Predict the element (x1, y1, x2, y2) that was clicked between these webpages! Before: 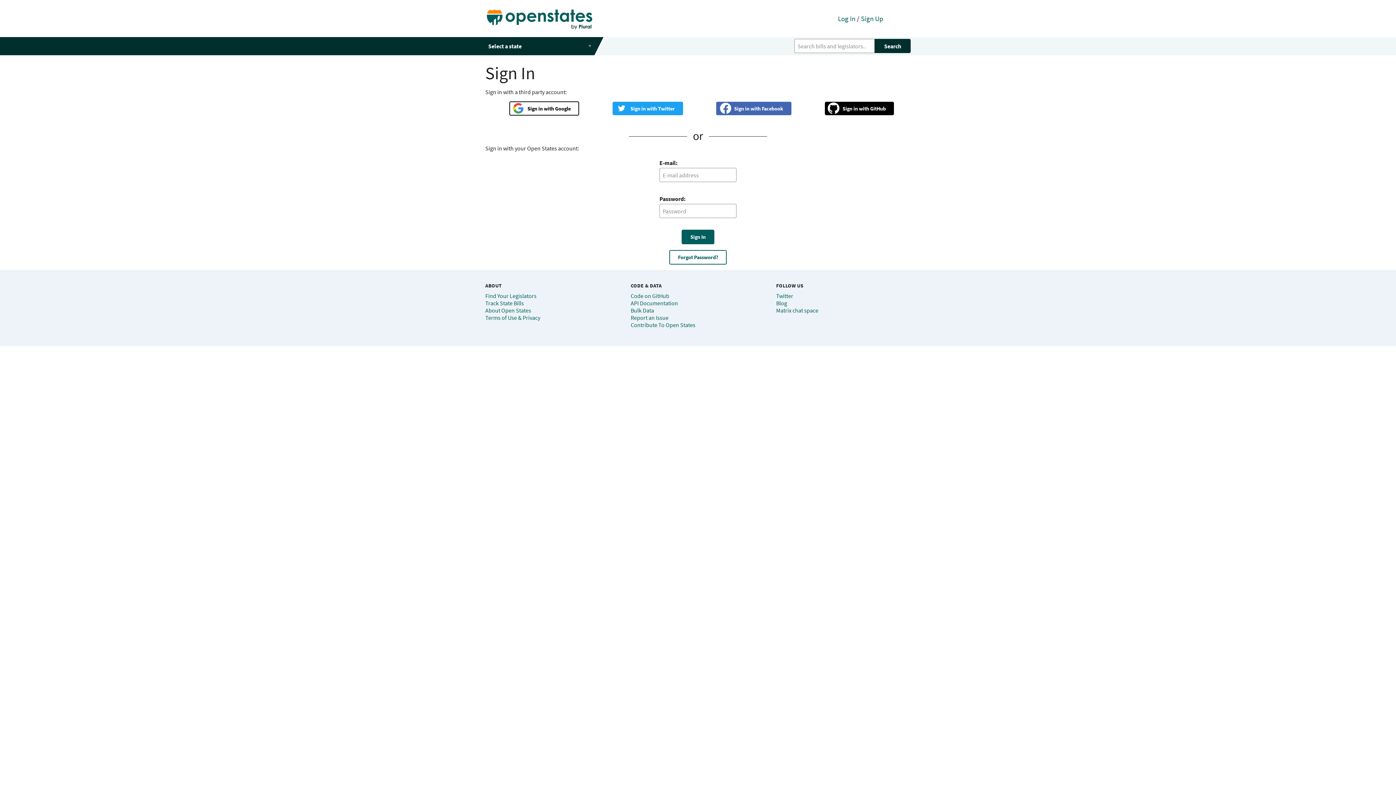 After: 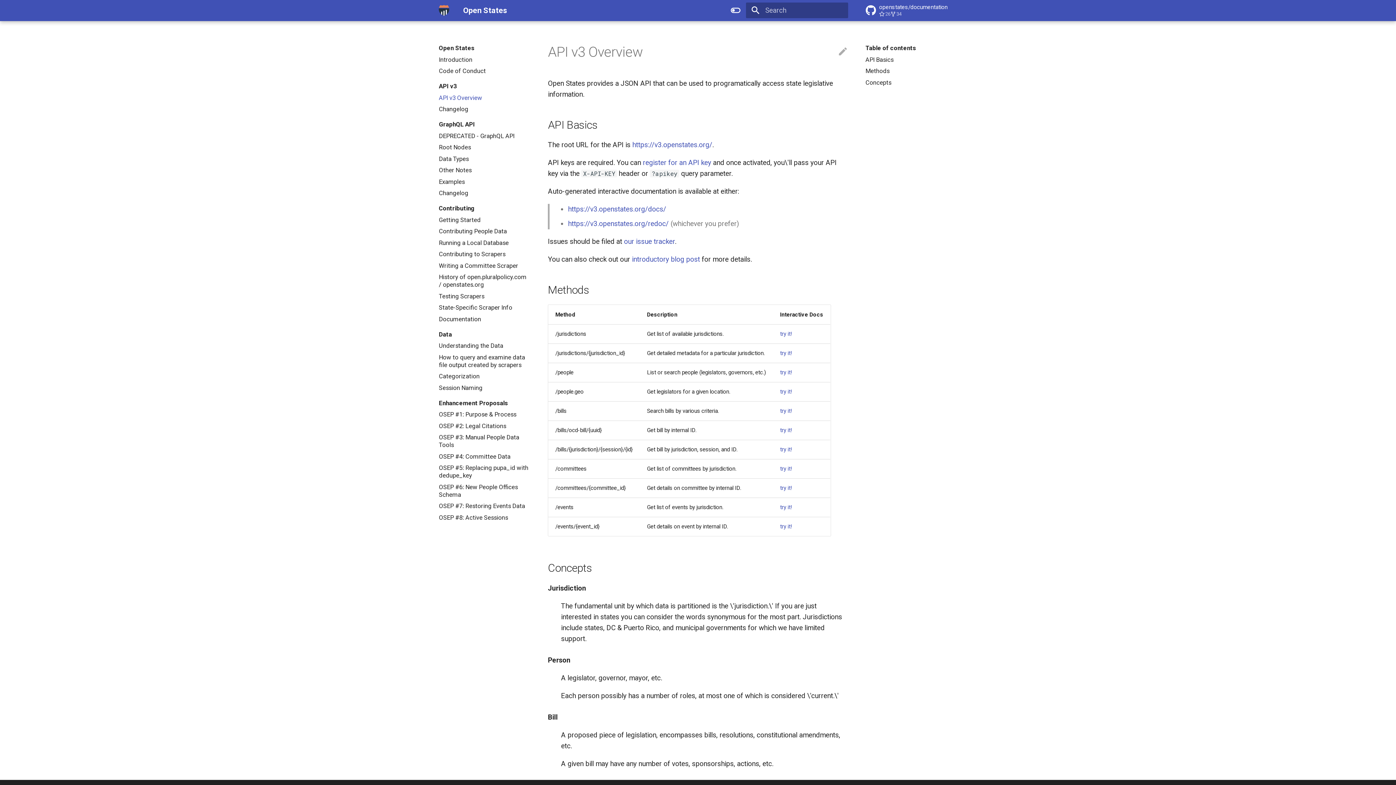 Action: label: API Documentation bbox: (630, 299, 678, 306)